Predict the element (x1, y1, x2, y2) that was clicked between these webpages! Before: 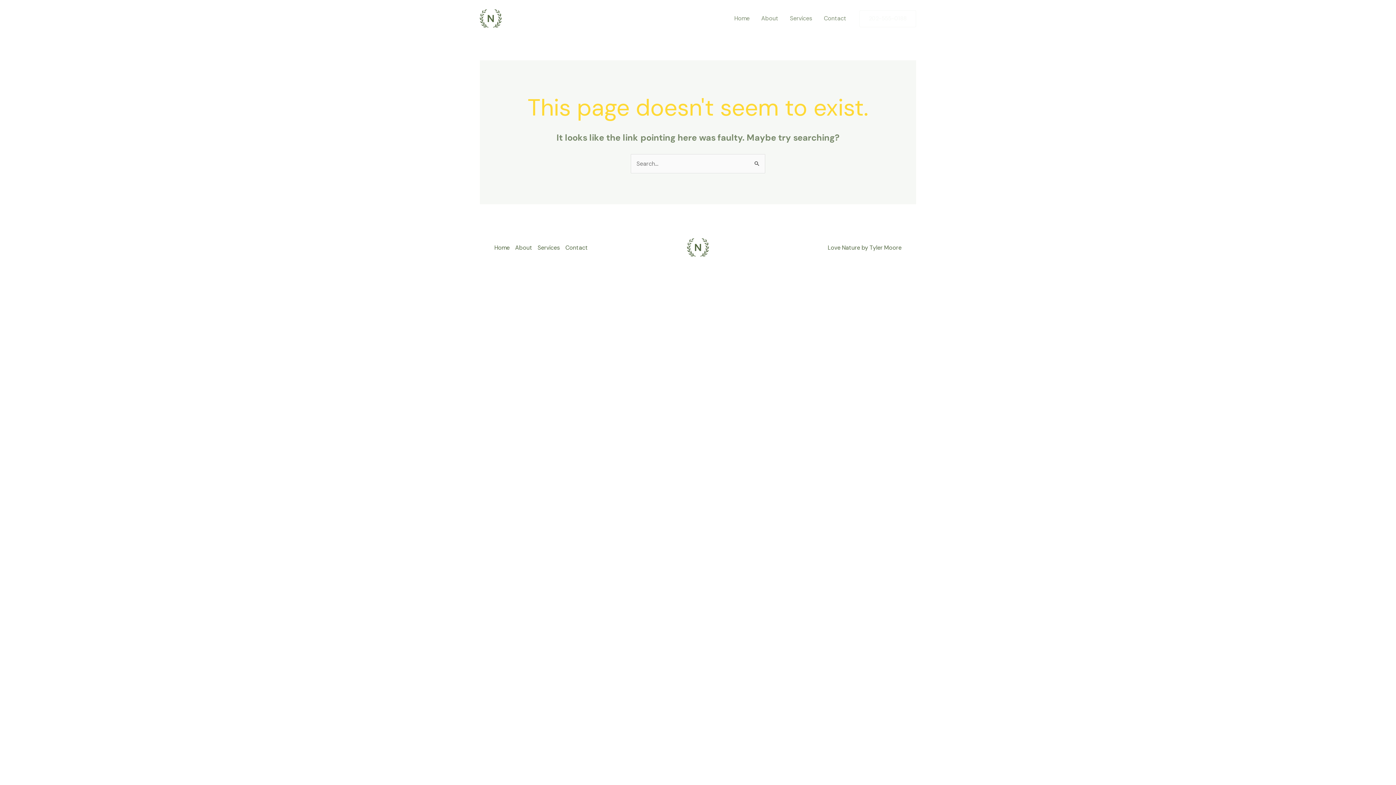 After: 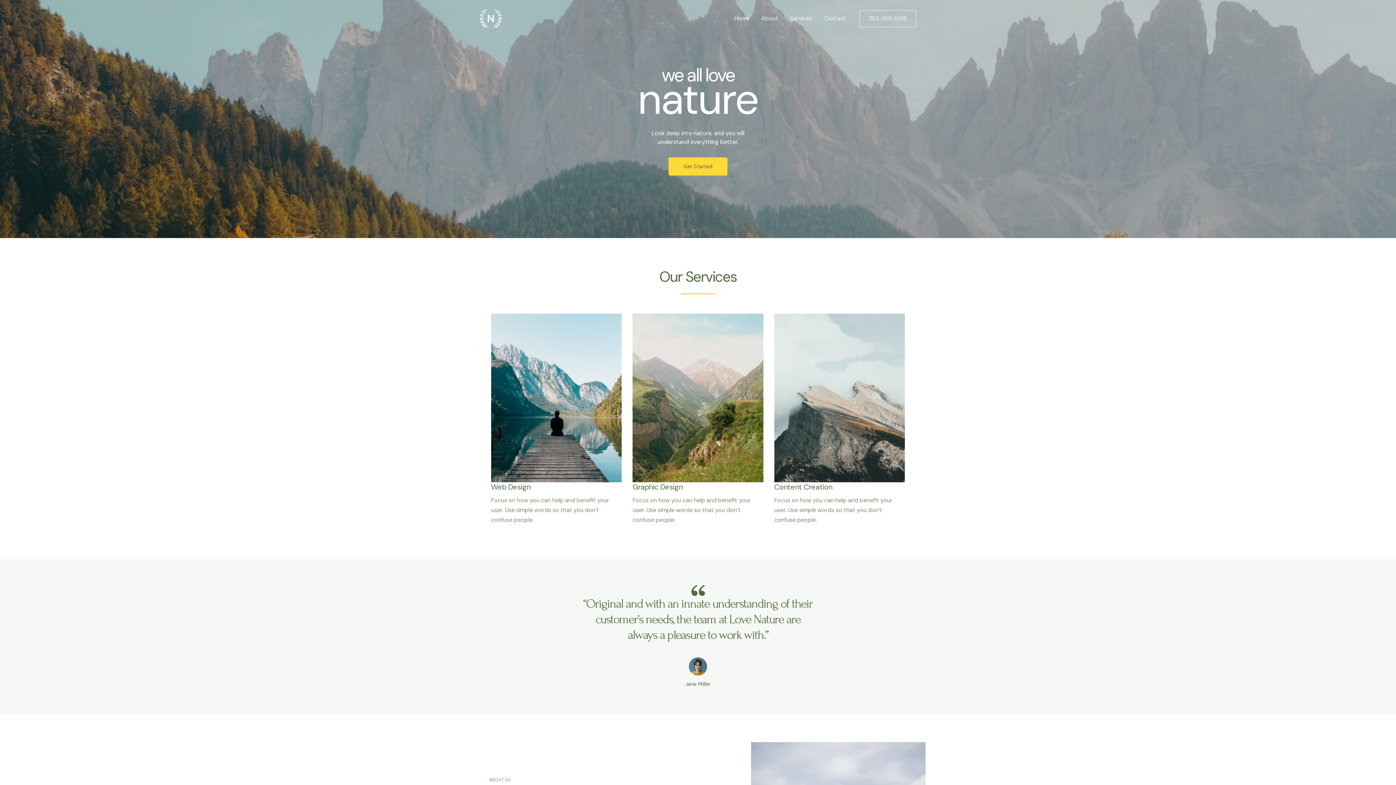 Action: bbox: (480, 14, 501, 21)